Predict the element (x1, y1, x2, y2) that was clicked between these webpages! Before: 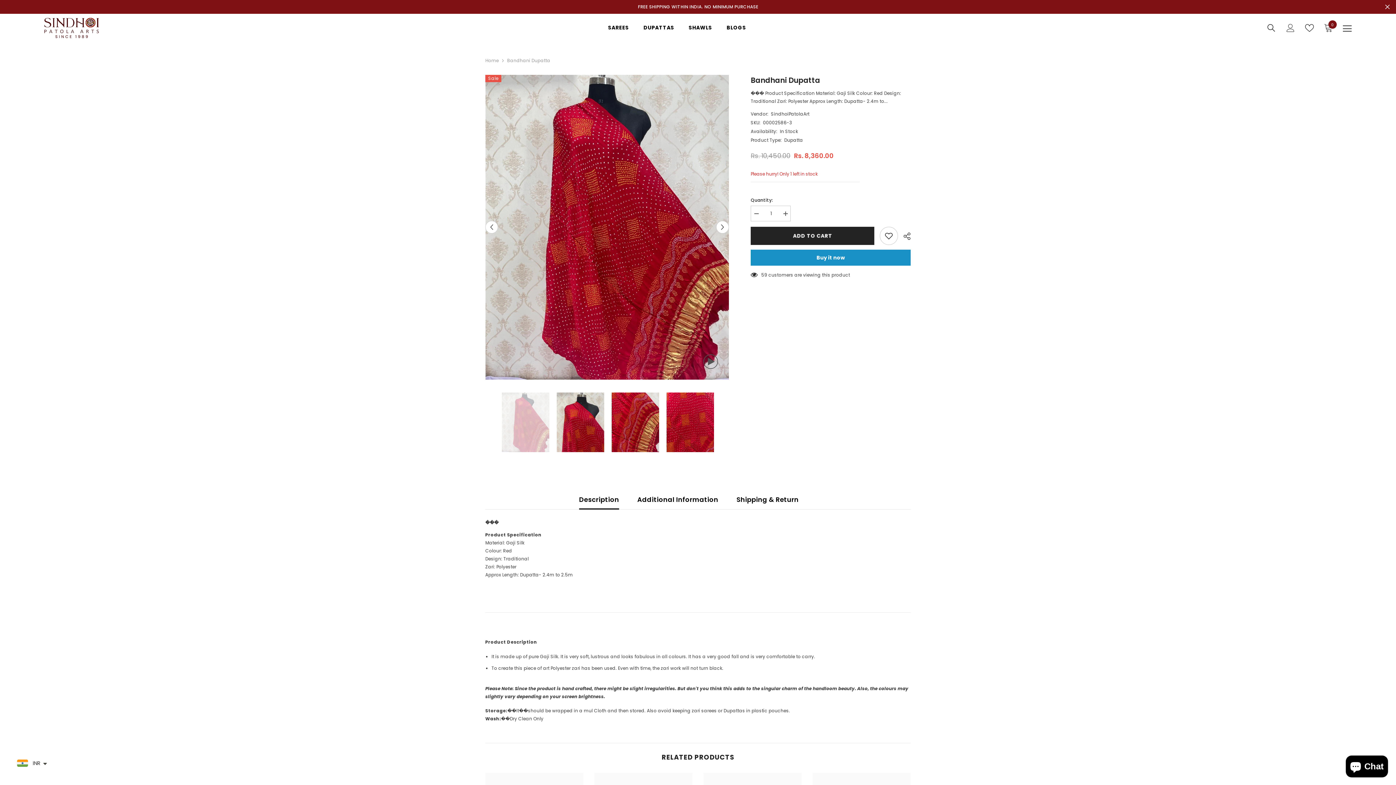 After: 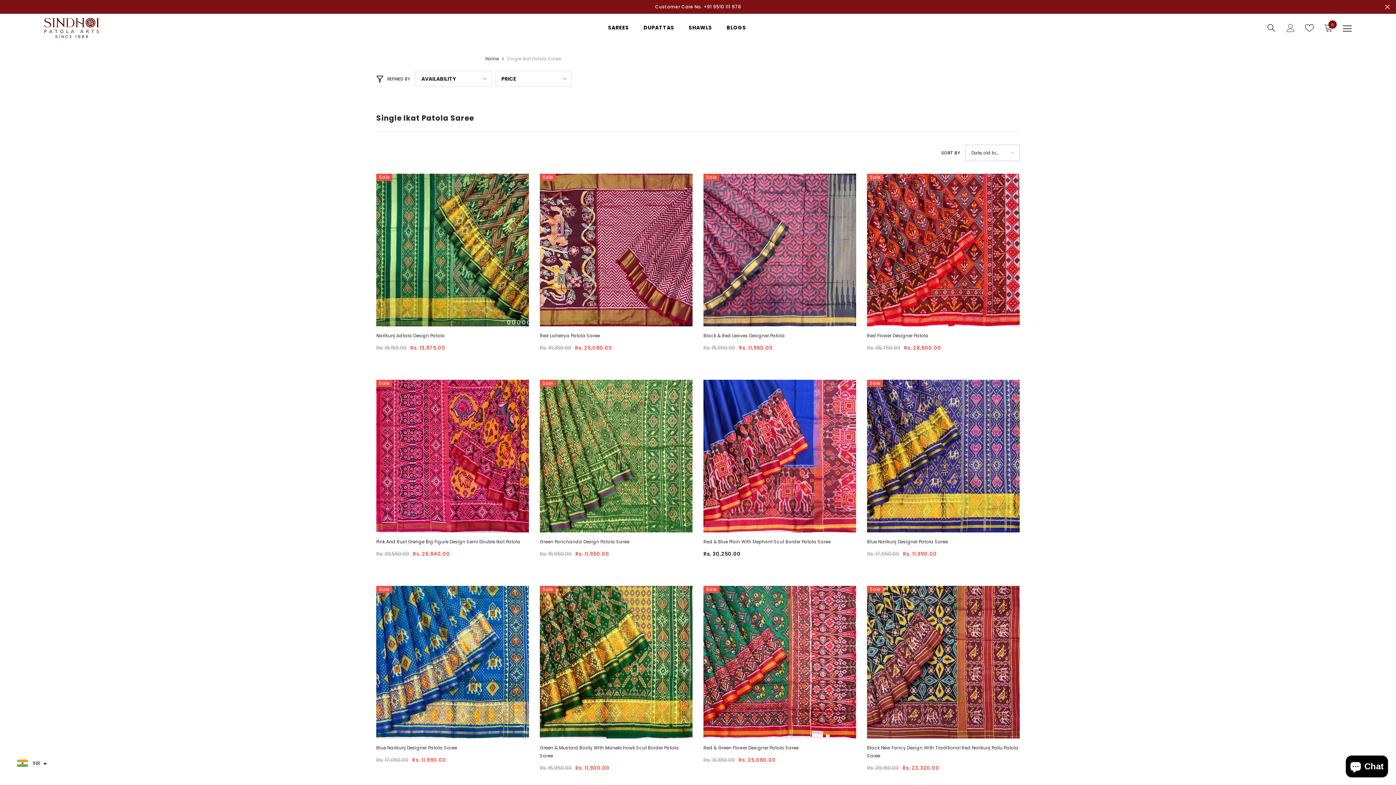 Action: label: SAREES bbox: (600, 23, 636, 42)